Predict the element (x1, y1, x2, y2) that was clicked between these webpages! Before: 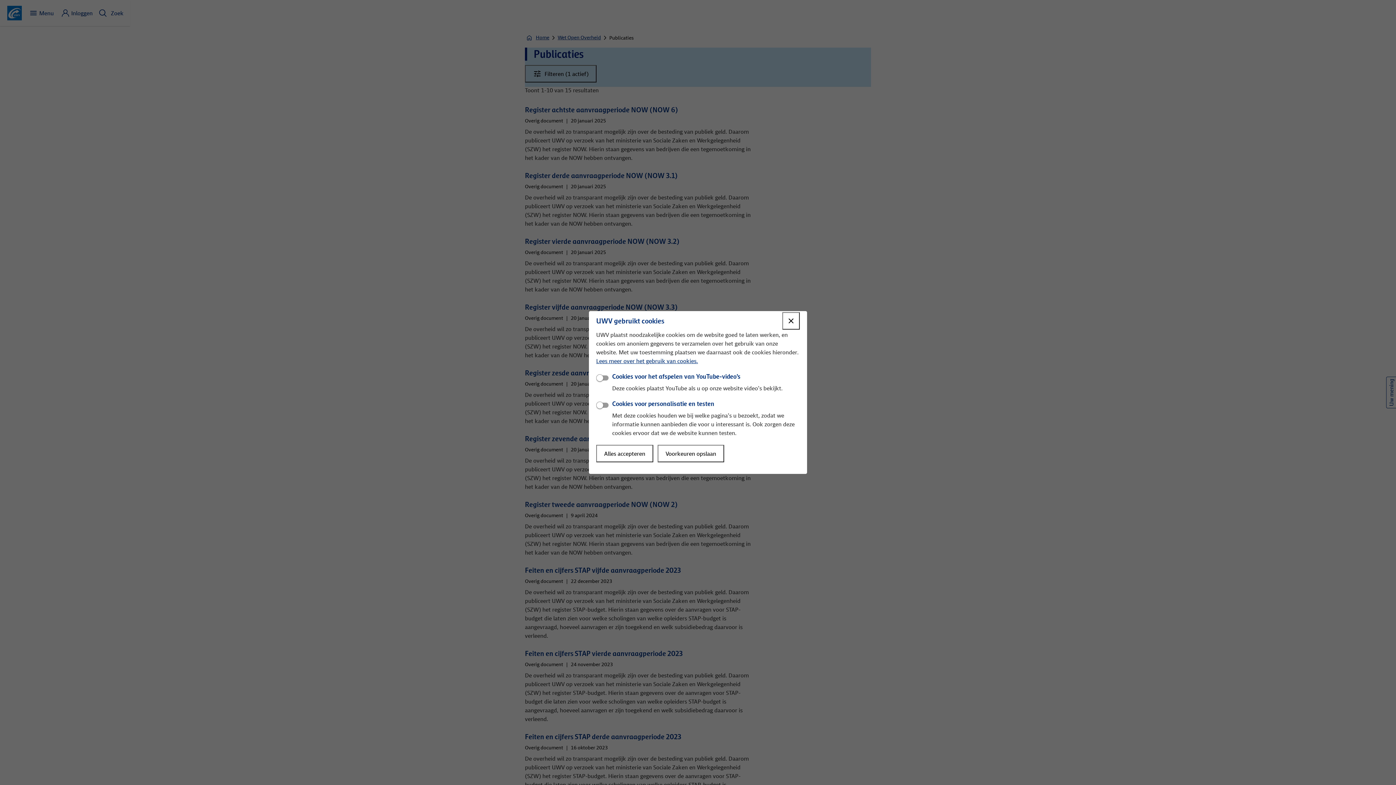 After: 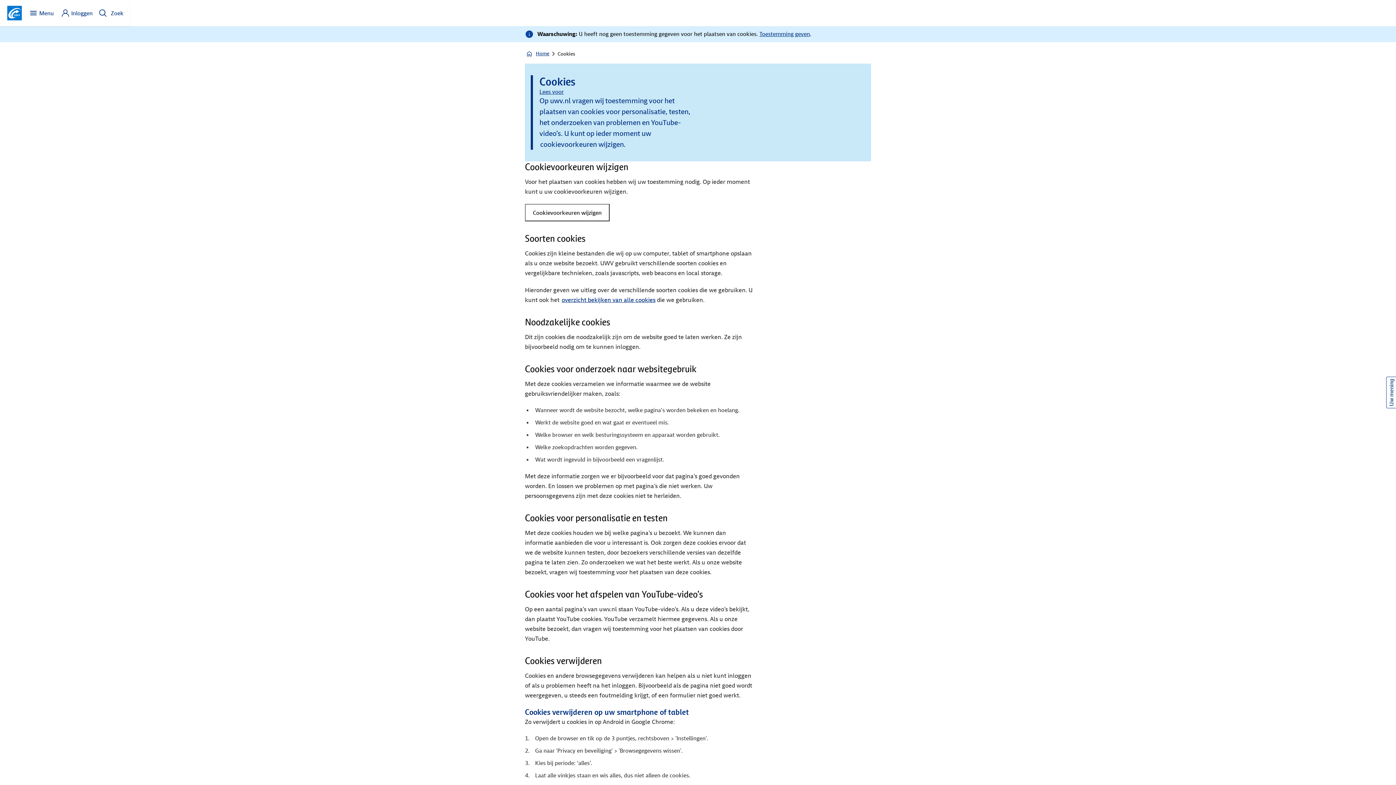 Action: label: Lees meer over het gebruik van cookies. bbox: (596, 357, 698, 364)